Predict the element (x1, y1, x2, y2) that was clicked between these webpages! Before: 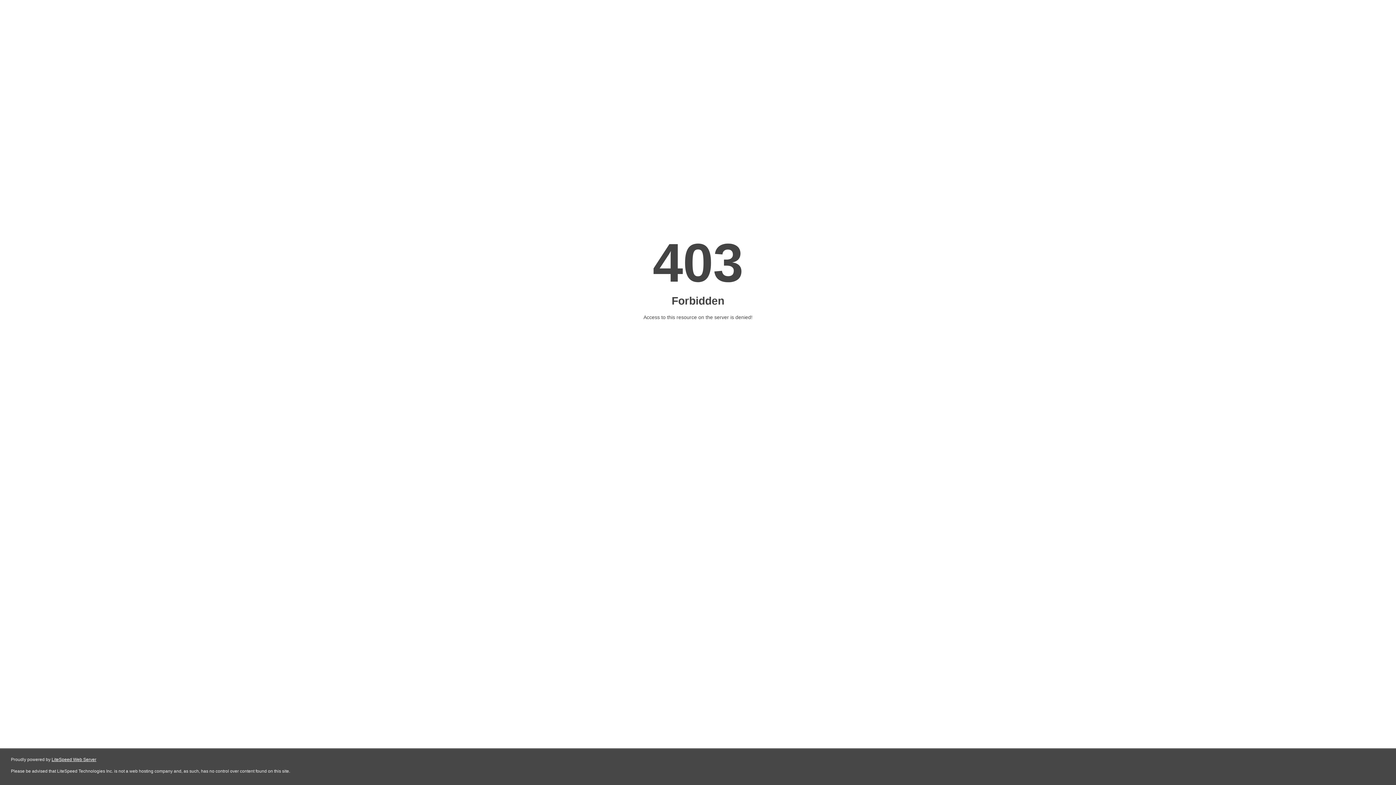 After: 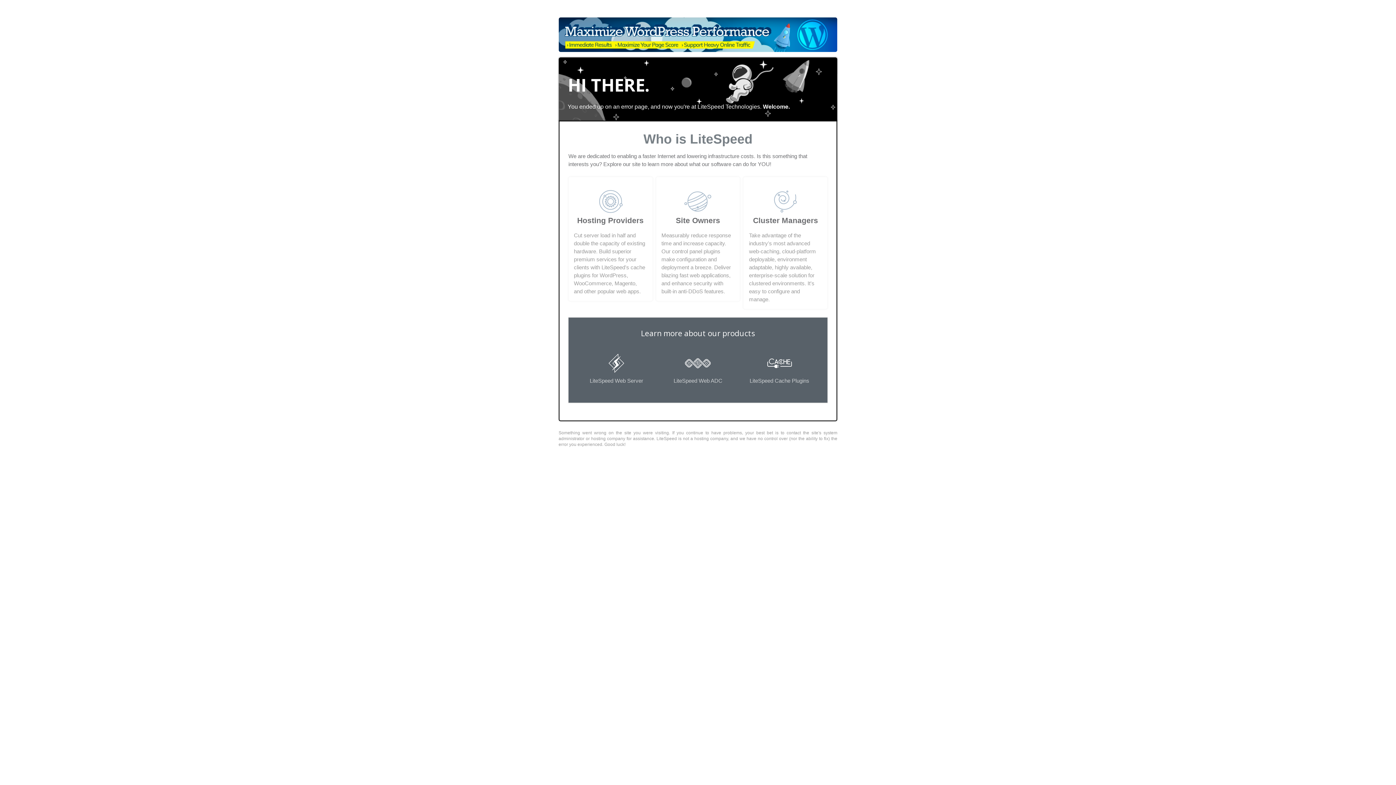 Action: label: LiteSpeed Web Server bbox: (51, 757, 96, 762)